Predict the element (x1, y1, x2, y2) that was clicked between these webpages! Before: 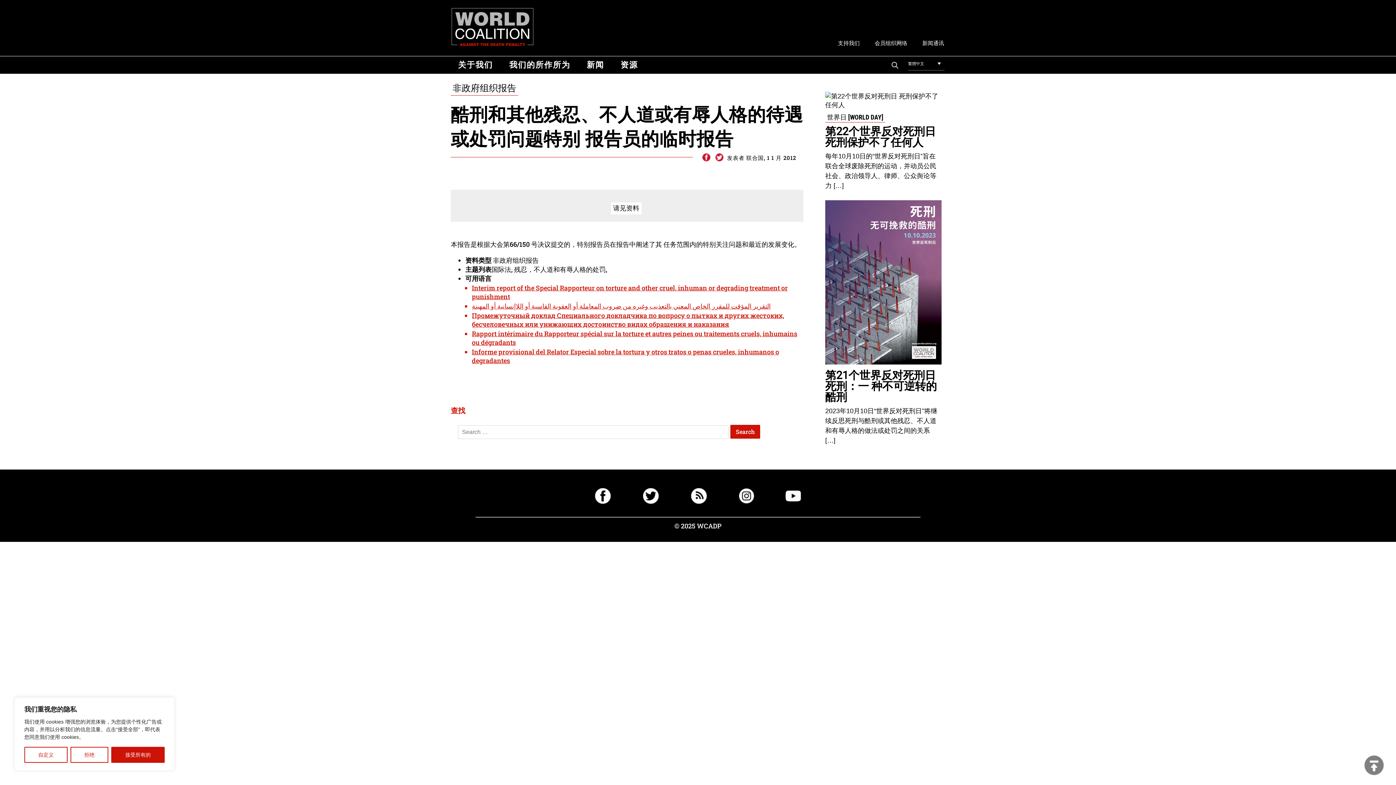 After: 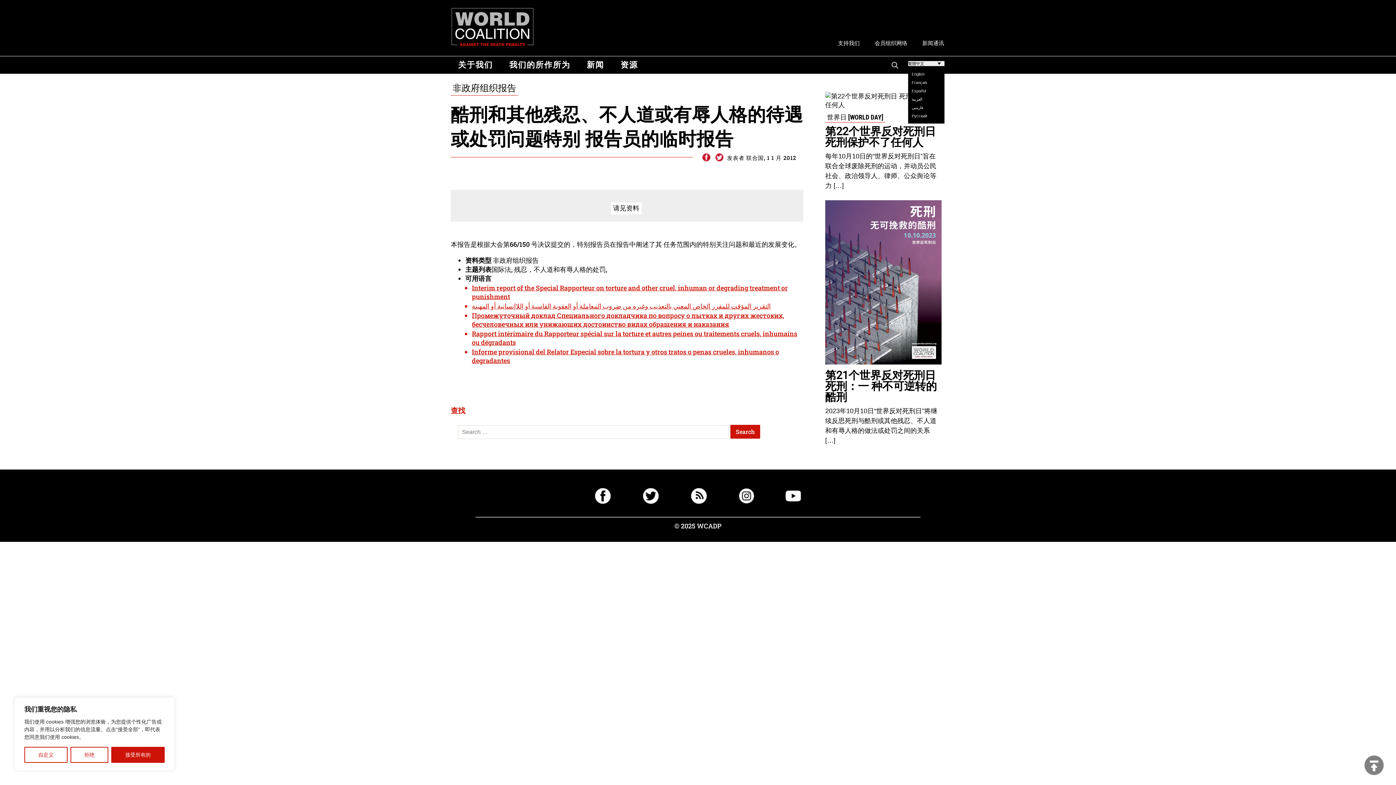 Action: bbox: (908, 61, 944, 65) label: 繁體中文